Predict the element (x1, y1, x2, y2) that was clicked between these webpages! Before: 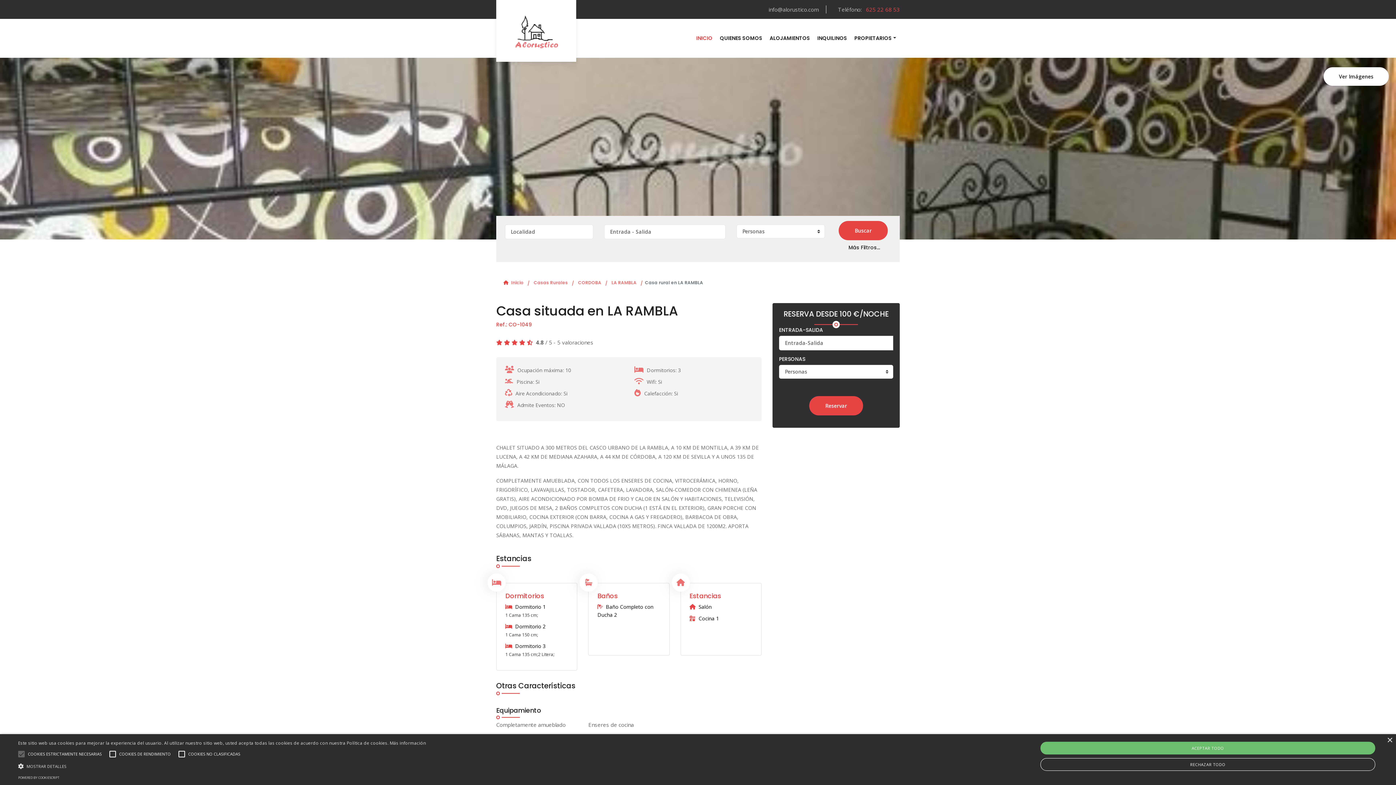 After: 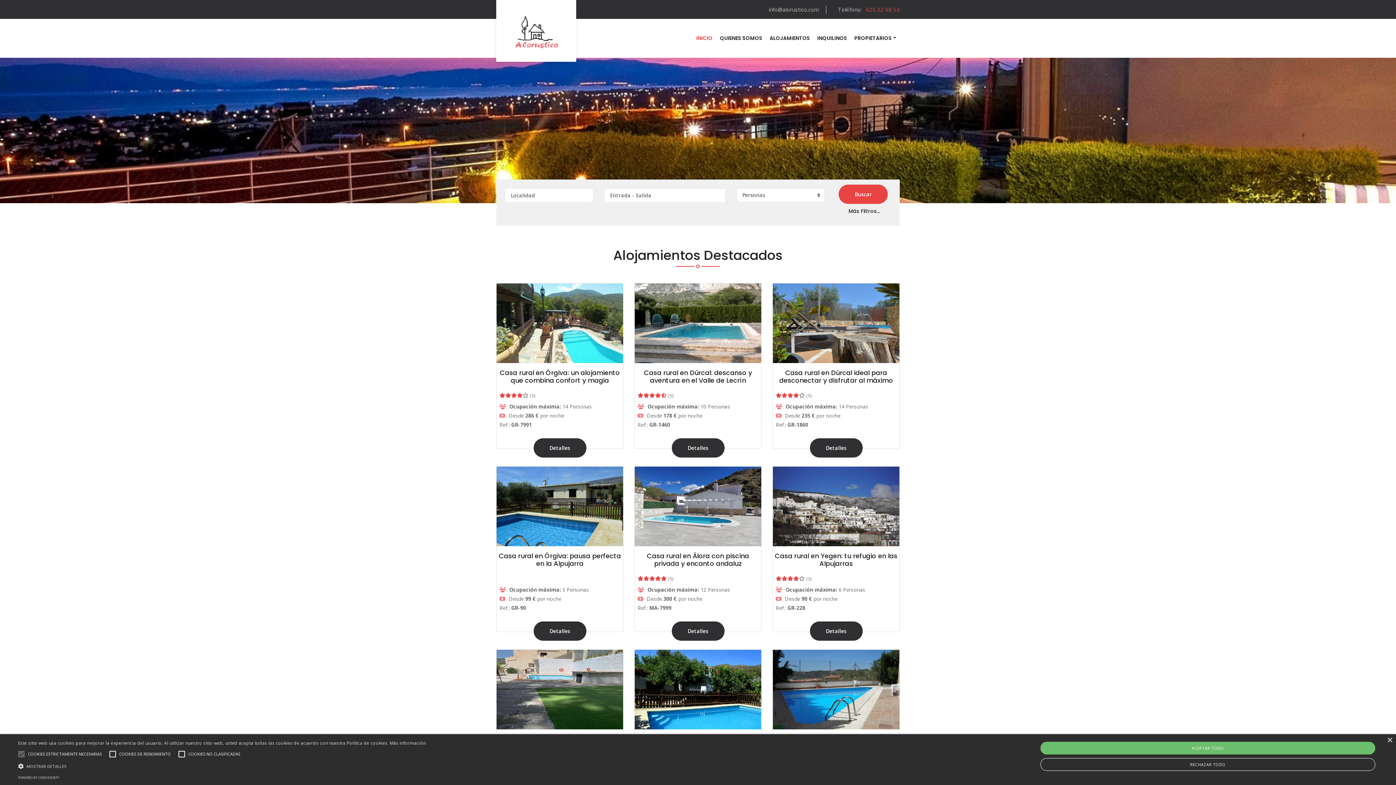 Action: bbox: (496, 0, 576, 61)